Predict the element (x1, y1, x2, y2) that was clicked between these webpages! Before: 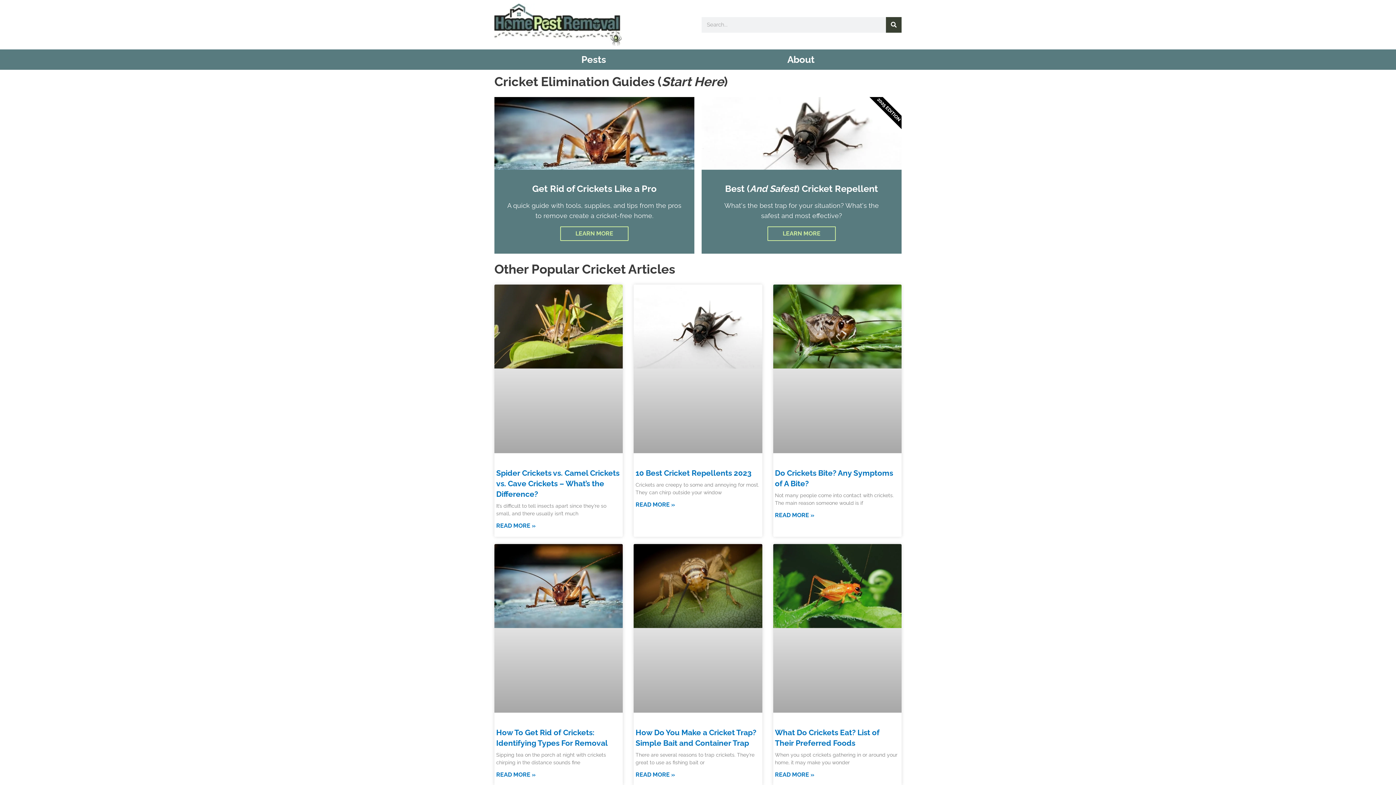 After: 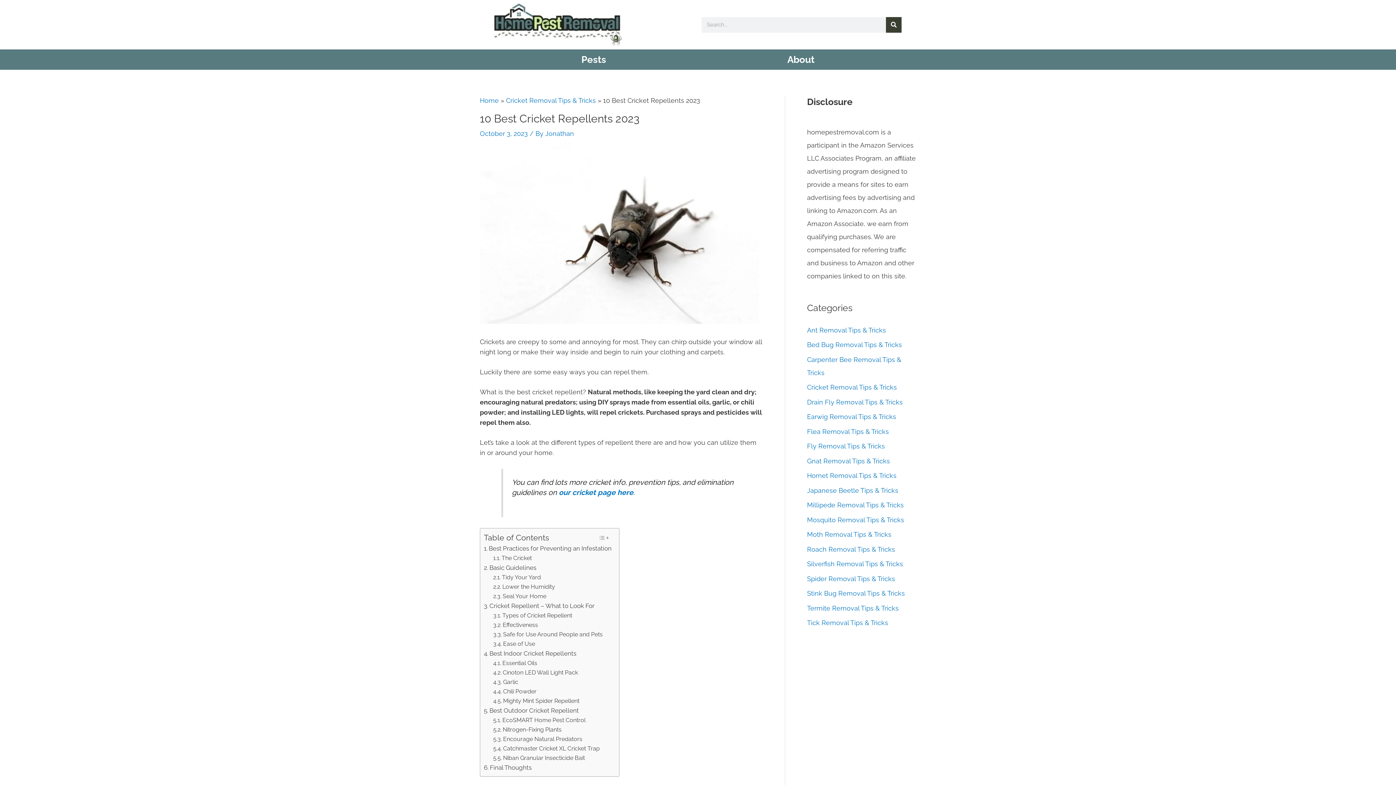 Action: bbox: (635, 499, 675, 510) label: Read more about 10 Best Cricket Repellents 2023